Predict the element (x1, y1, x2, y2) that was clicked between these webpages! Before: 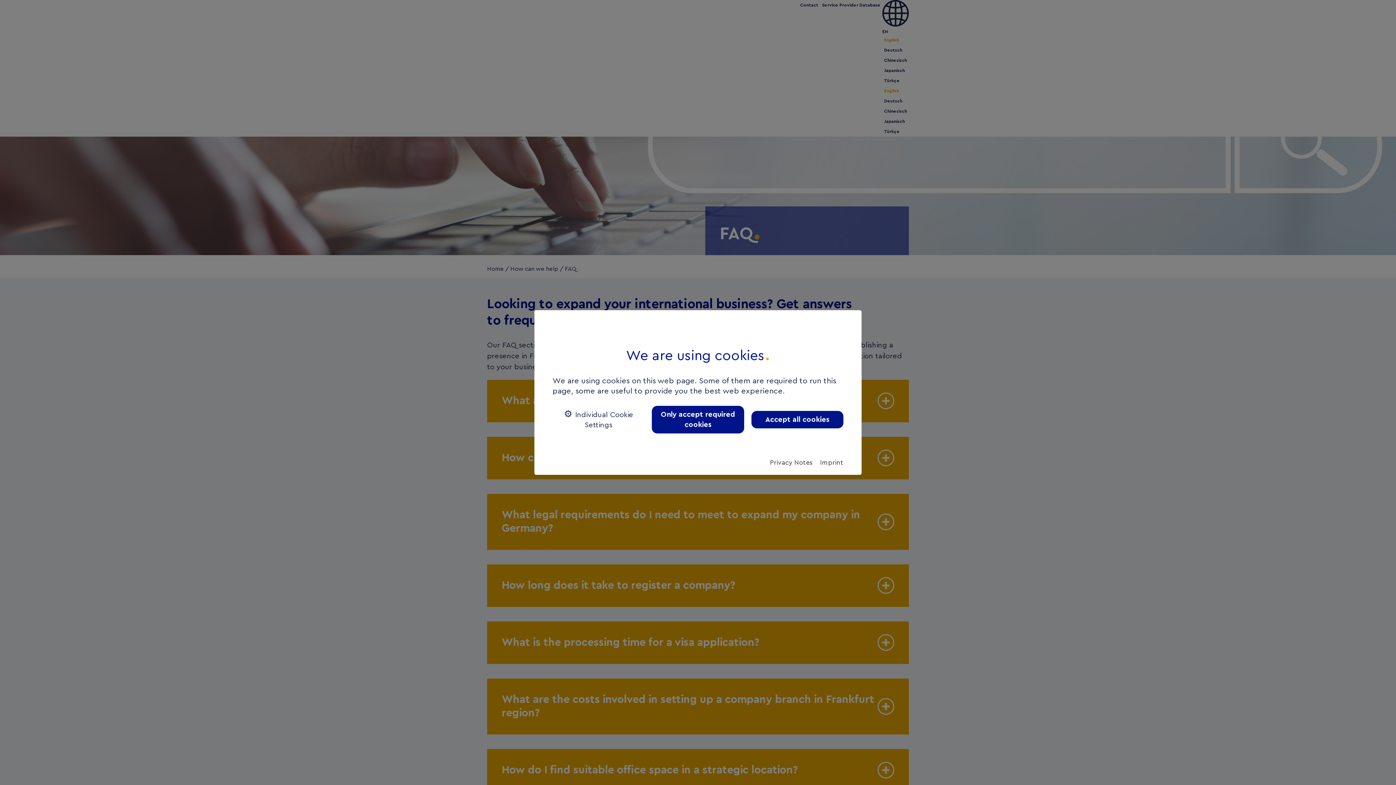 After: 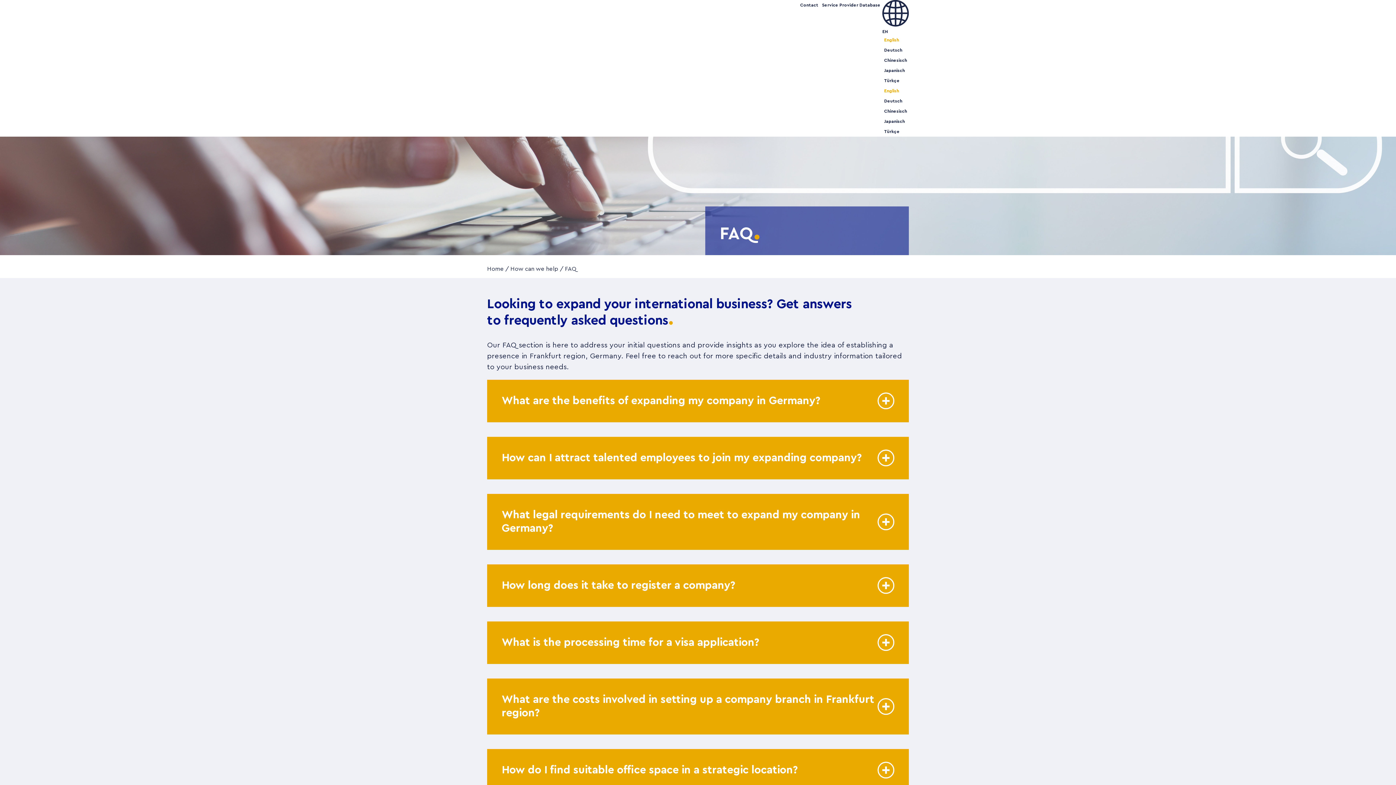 Action: bbox: (652, 405, 744, 433) label: Only accept required cookies